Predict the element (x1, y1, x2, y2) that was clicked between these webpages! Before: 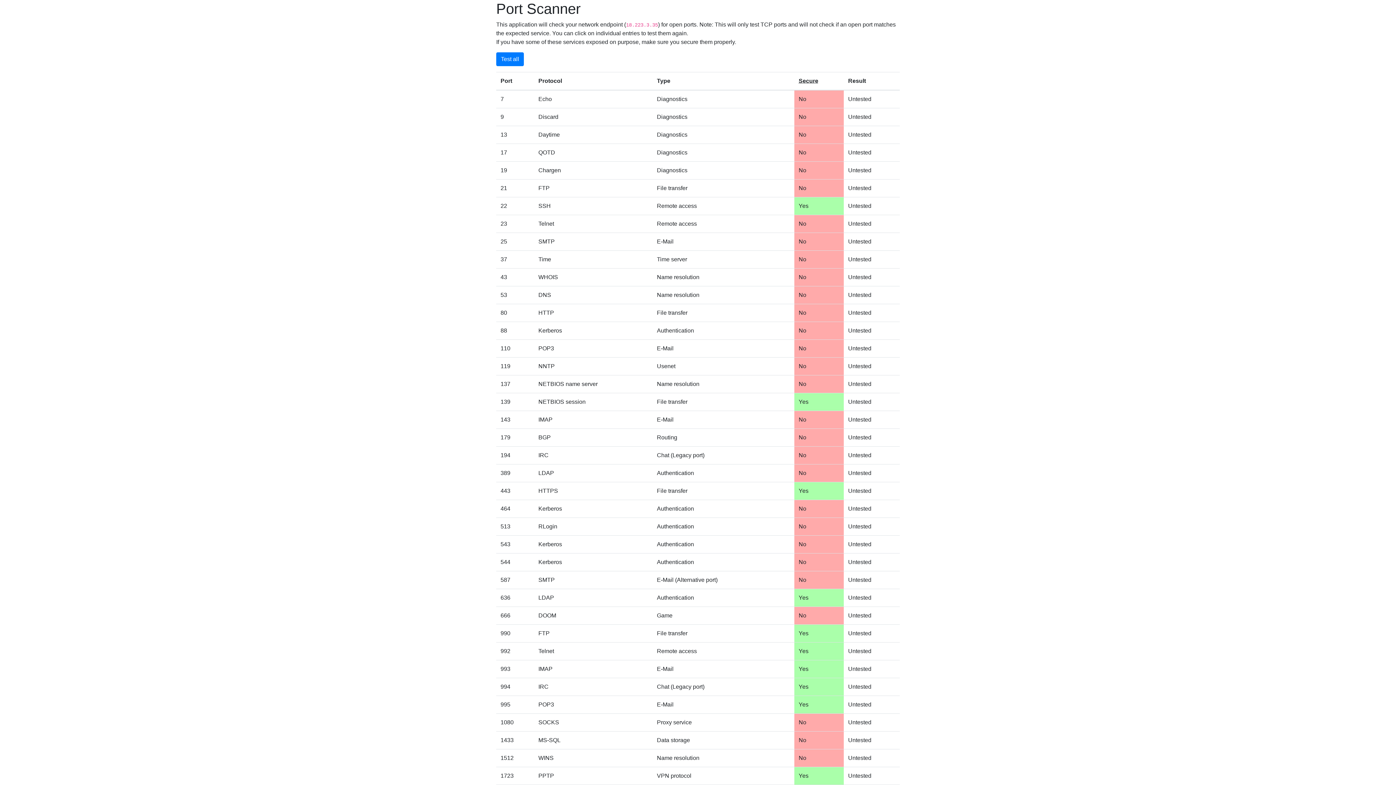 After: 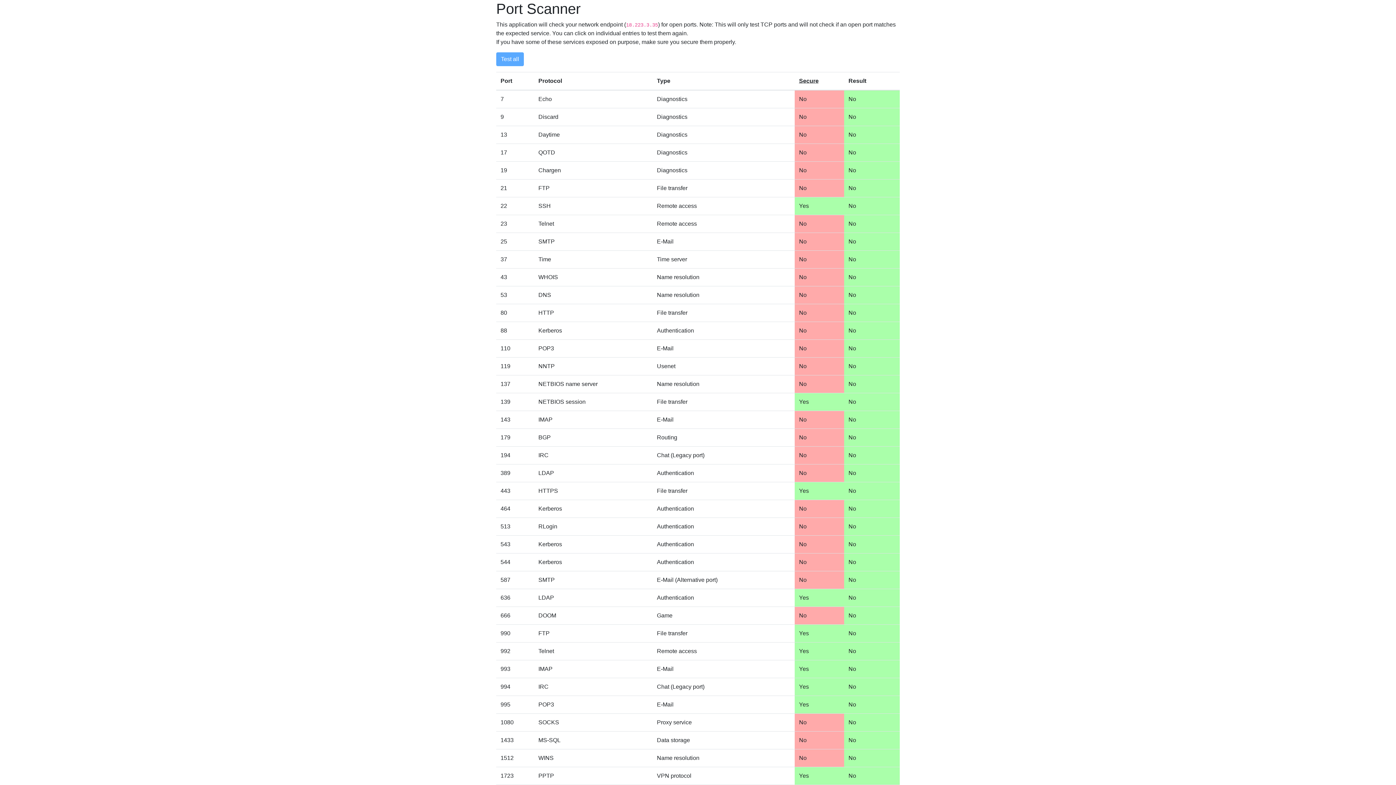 Action: bbox: (496, 52, 524, 66) label: Test all